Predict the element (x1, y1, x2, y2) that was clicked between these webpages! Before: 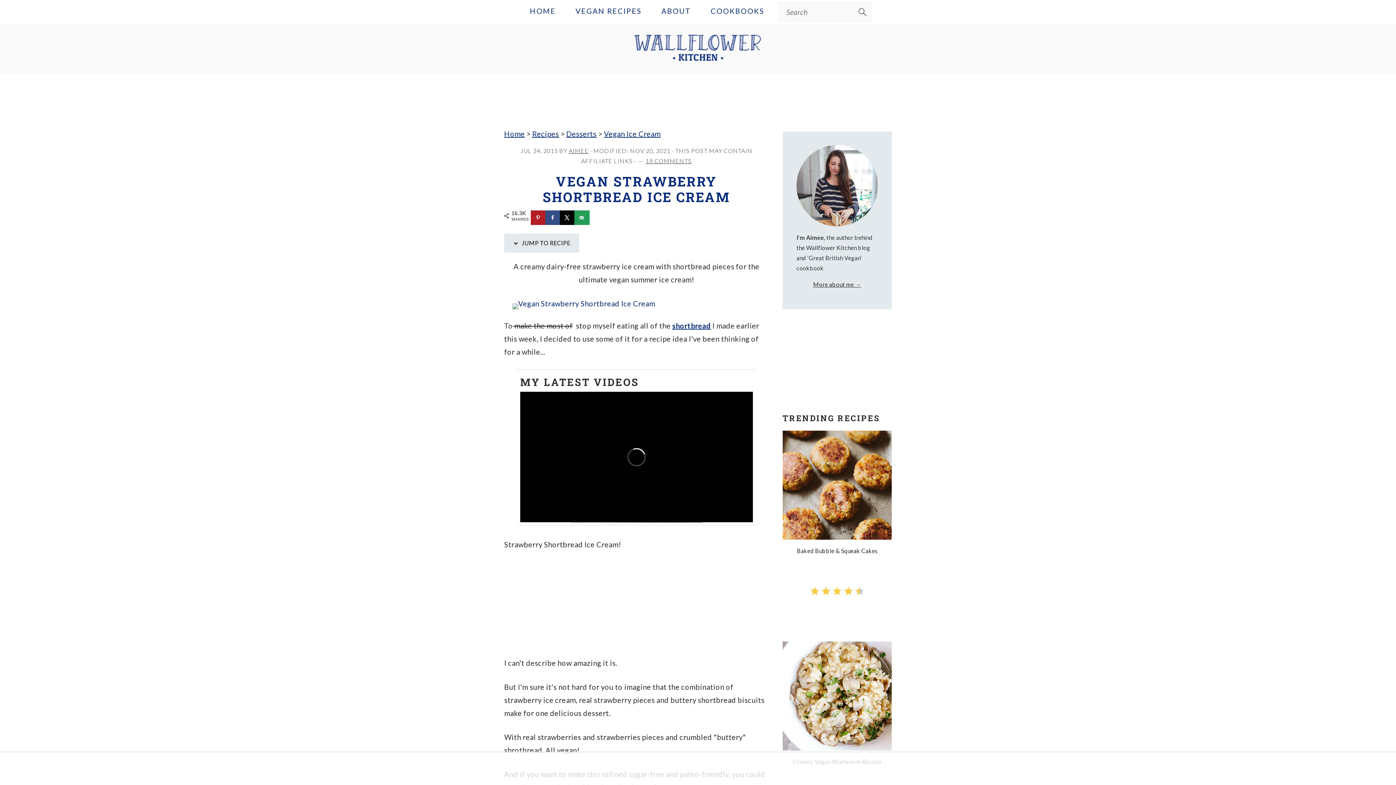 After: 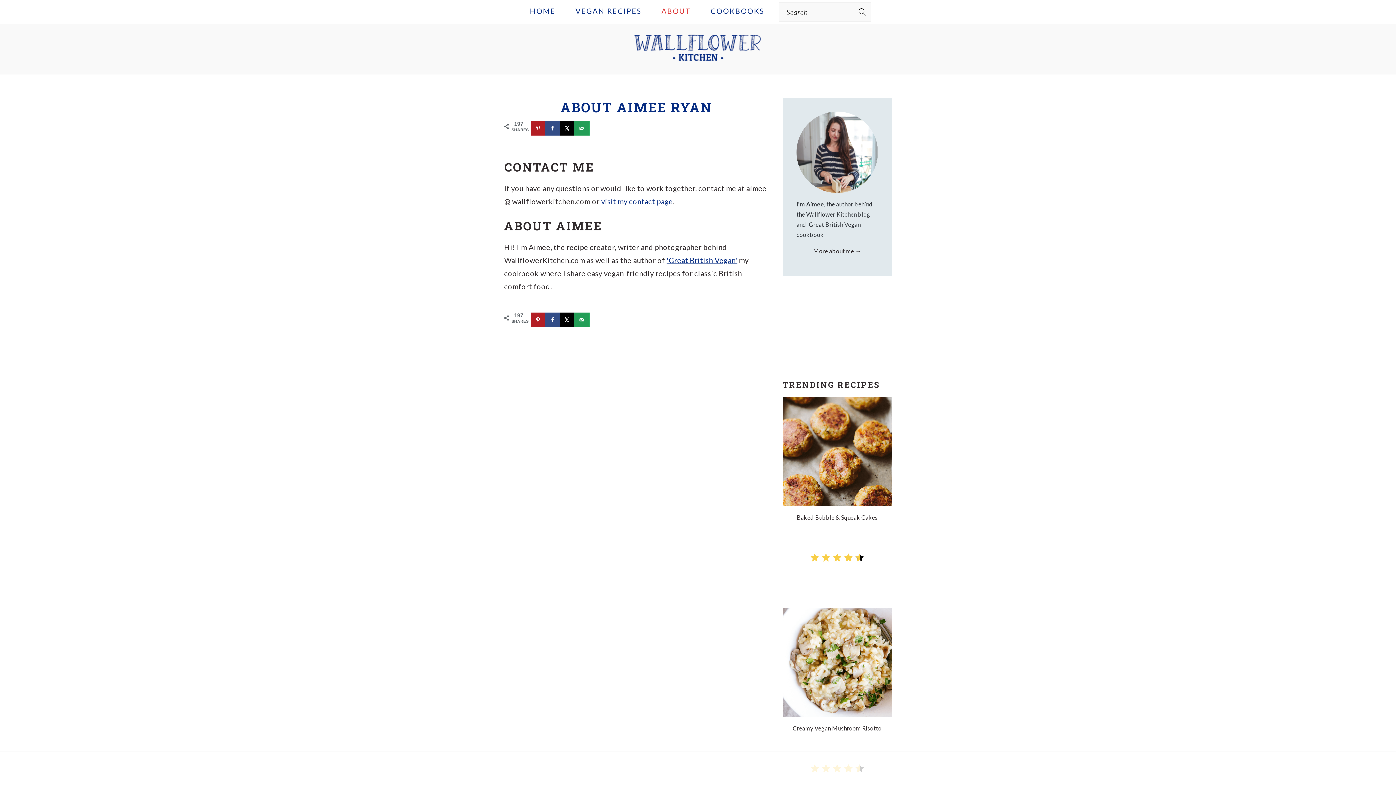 Action: label: More about me → bbox: (813, 281, 861, 287)